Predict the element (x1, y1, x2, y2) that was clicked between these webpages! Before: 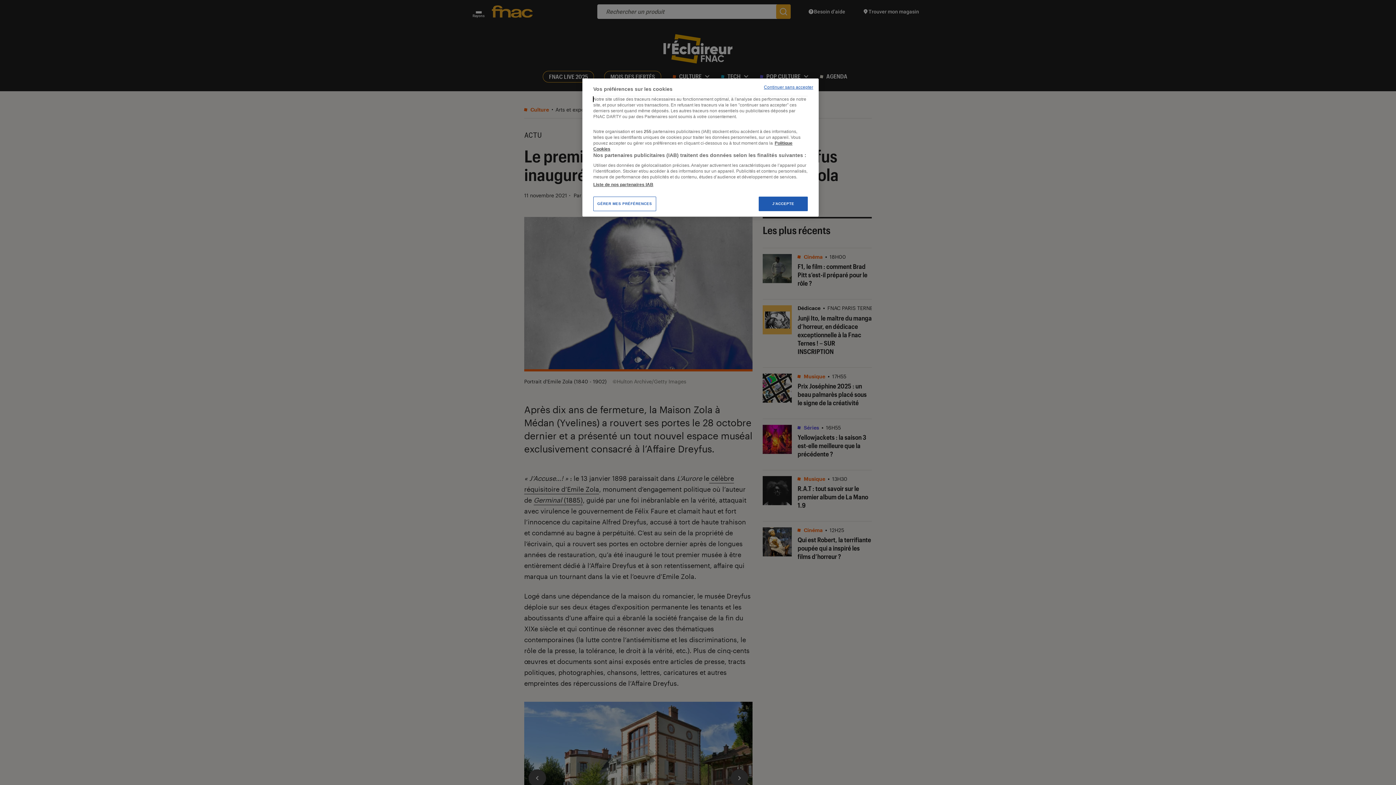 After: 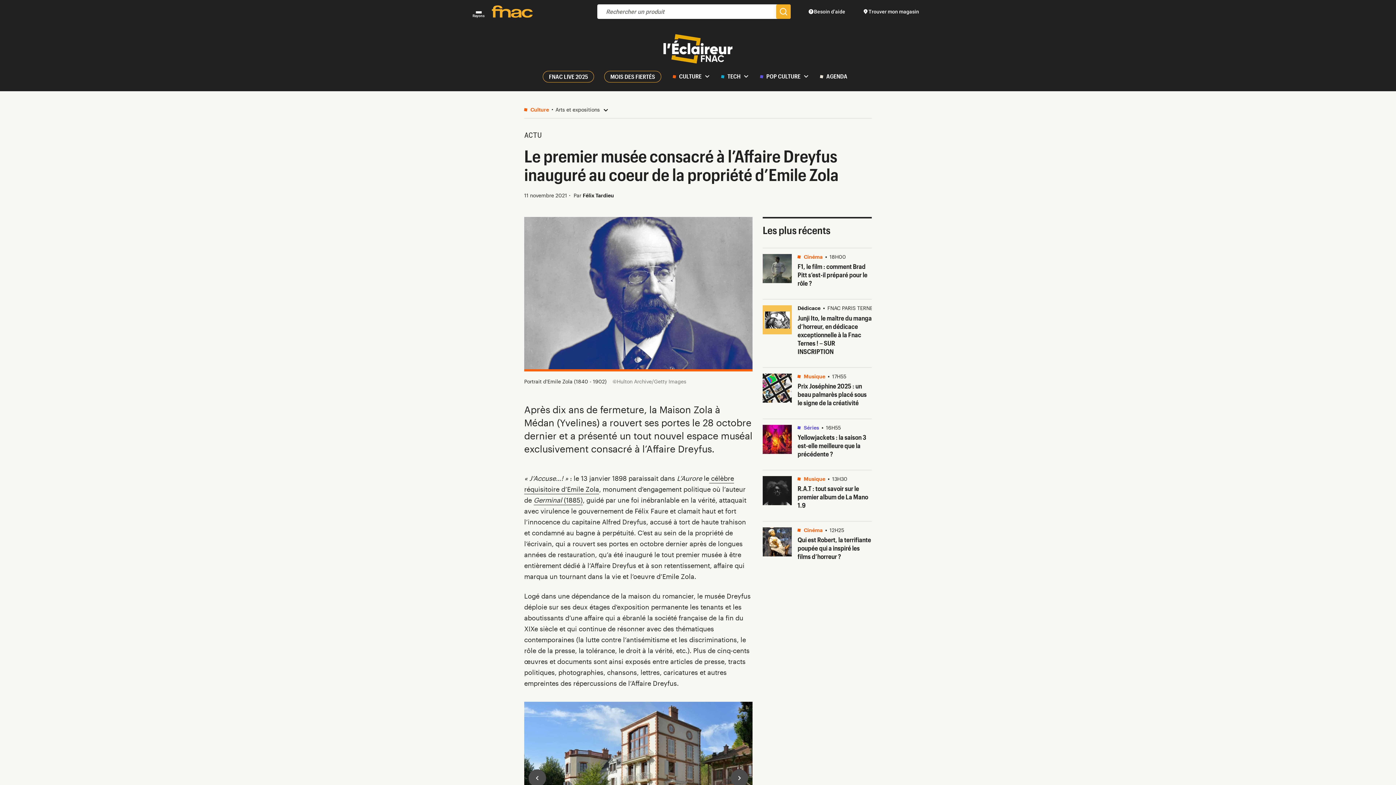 Action: label: Continuer sans accepter bbox: (764, 84, 813, 90)